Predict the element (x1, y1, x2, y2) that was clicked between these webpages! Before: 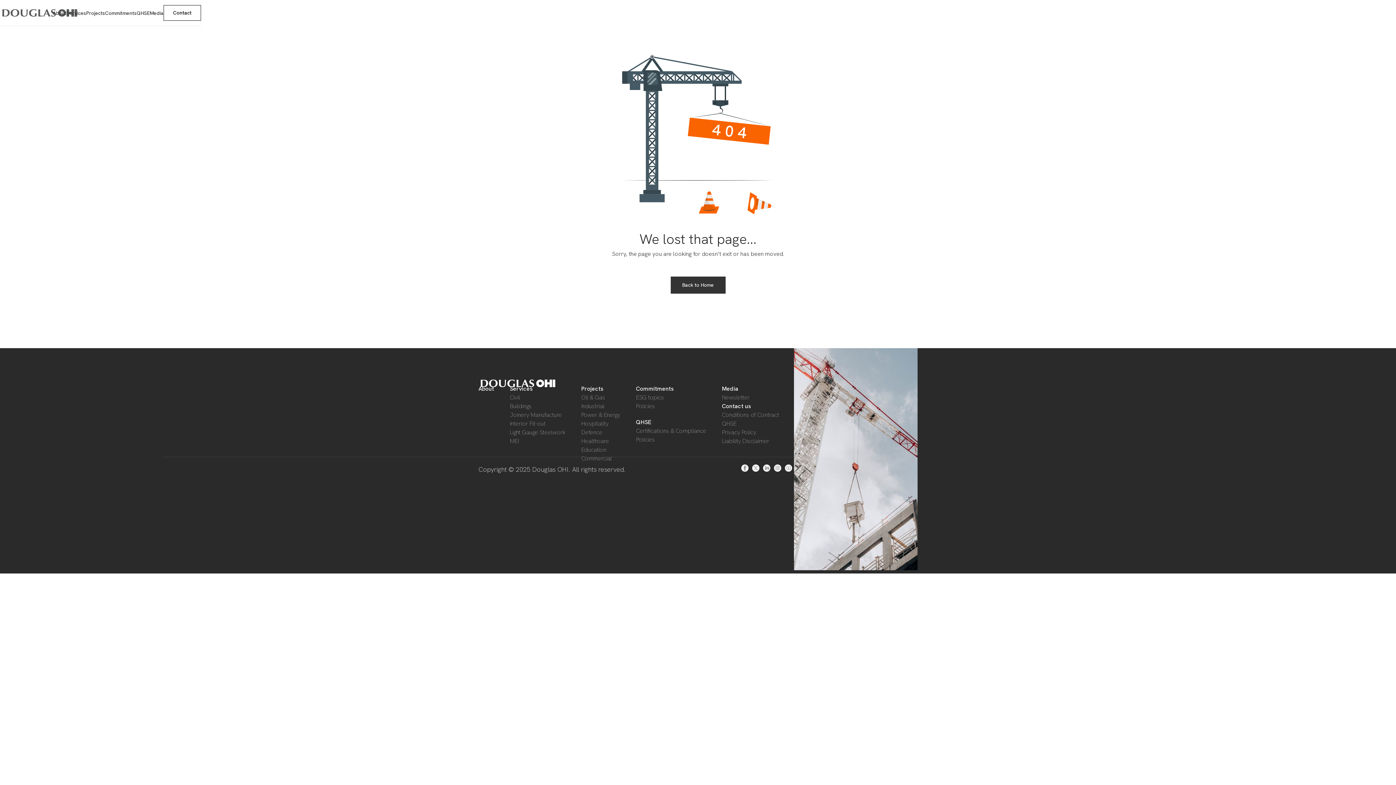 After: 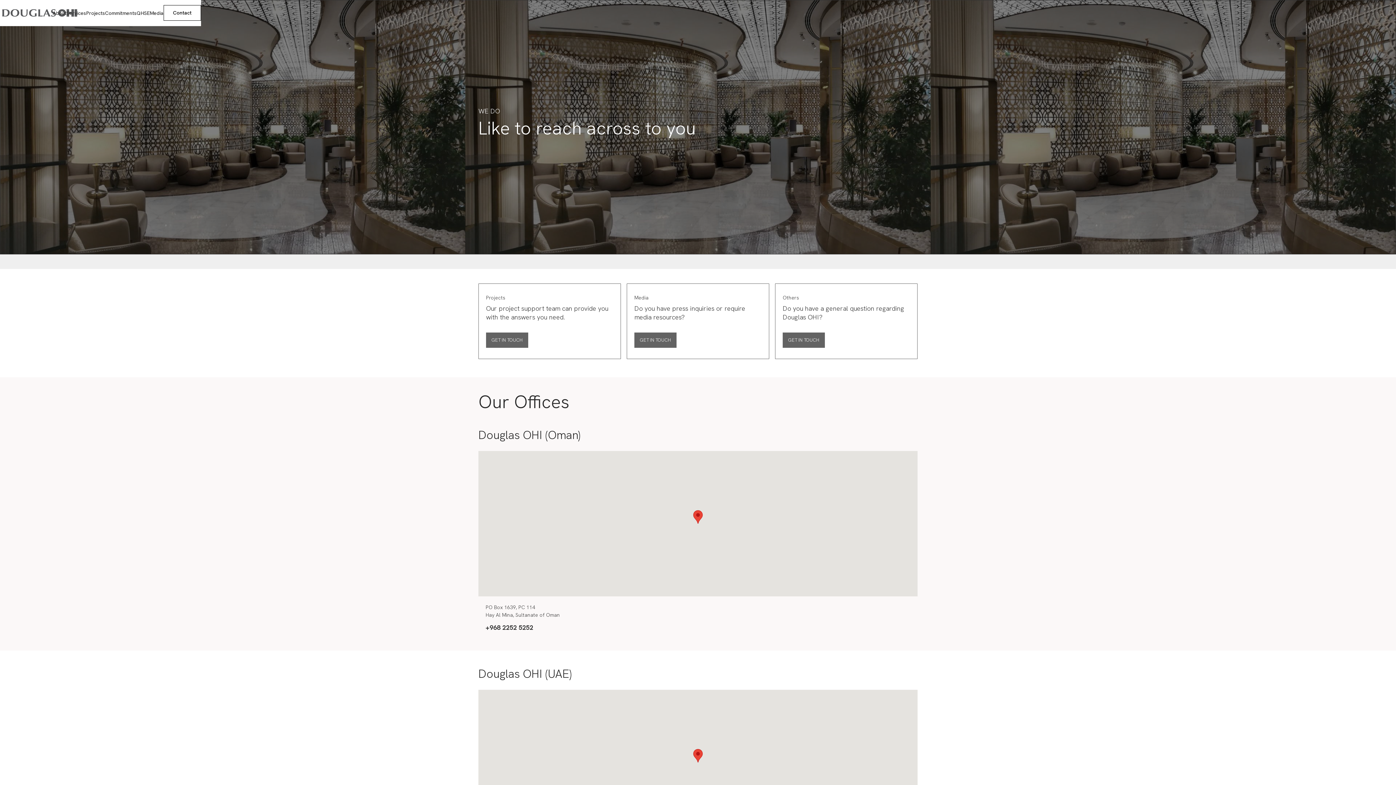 Action: label: Contact us bbox: (722, 402, 779, 410)